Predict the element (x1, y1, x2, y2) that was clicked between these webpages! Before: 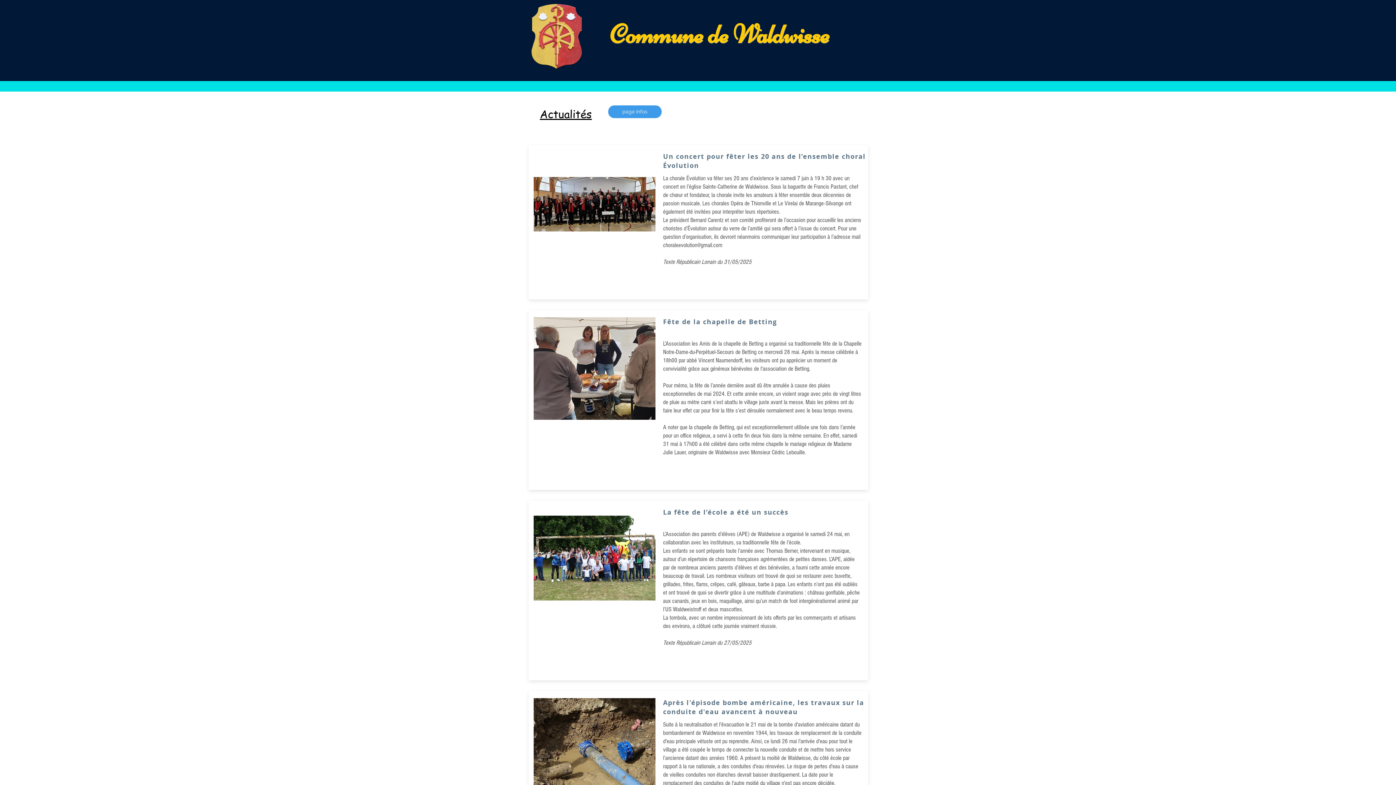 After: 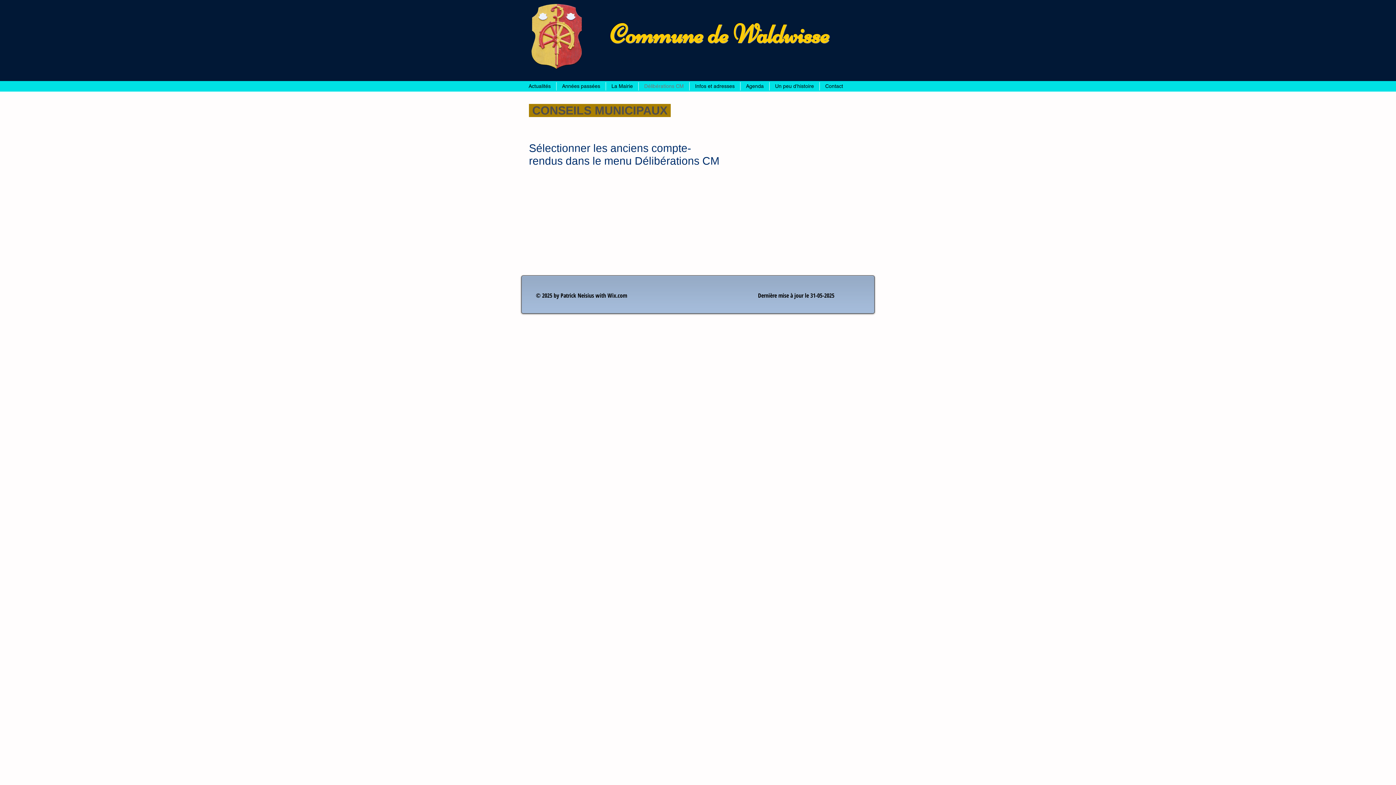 Action: label: Délibérations CM bbox: (638, 82, 689, 90)